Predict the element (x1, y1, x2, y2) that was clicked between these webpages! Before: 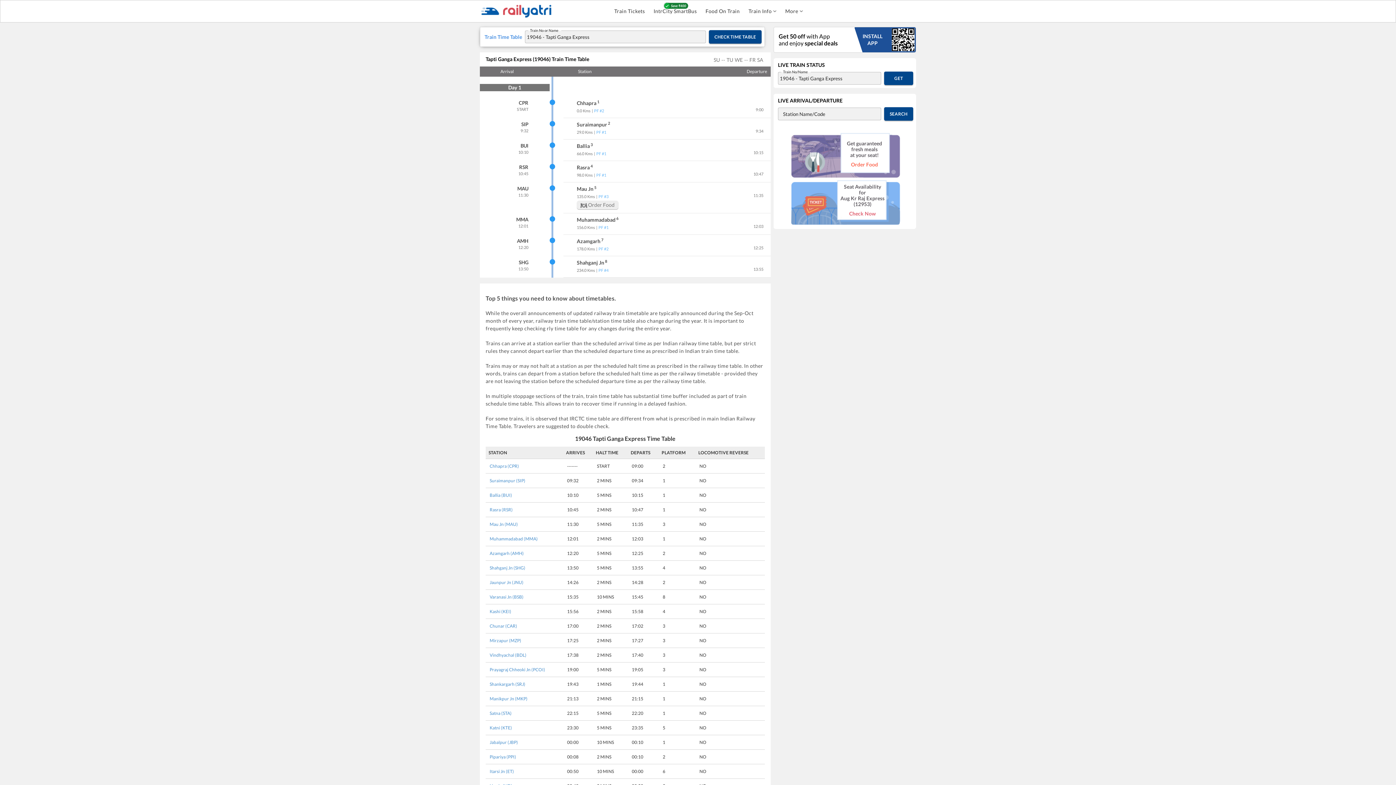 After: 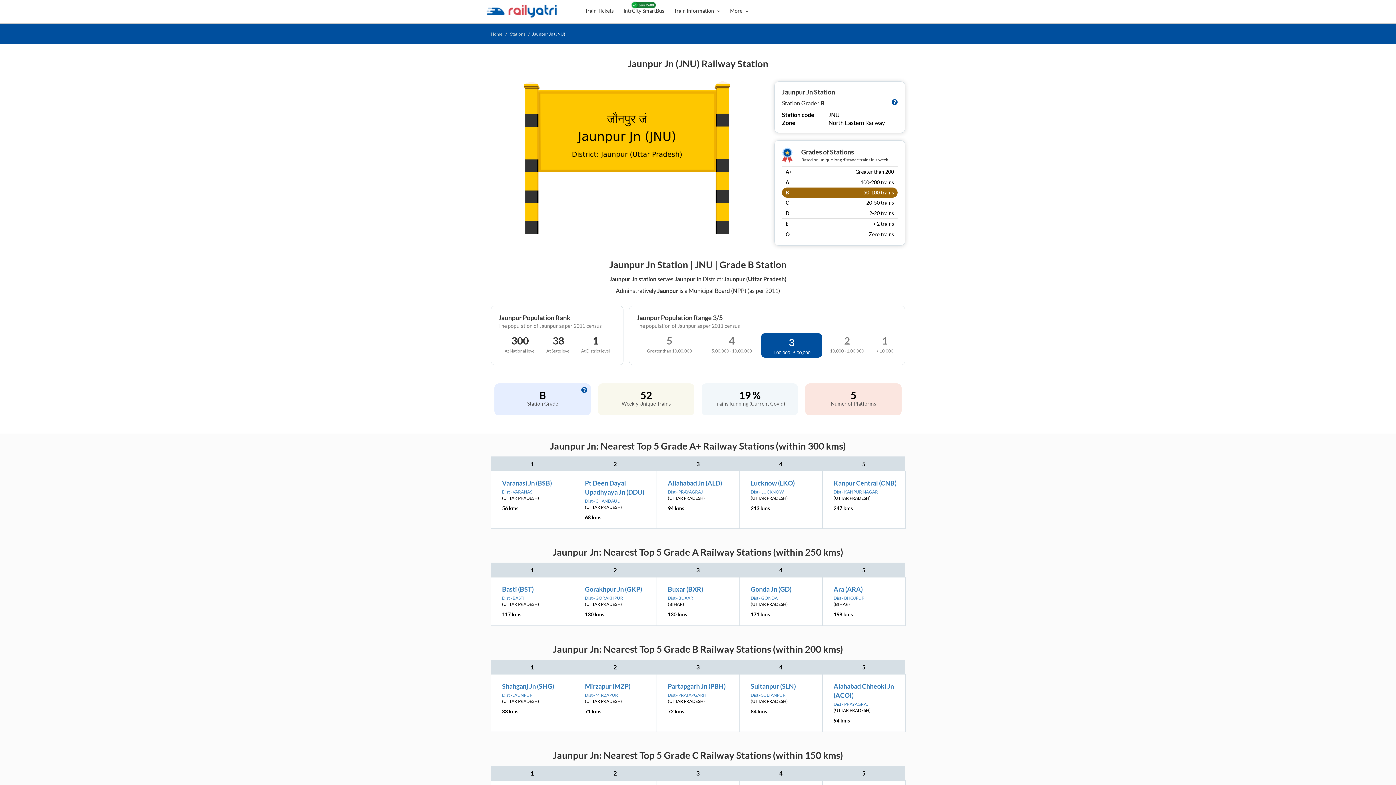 Action: label: Jaunpur Jn (JNU) bbox: (489, 580, 523, 585)